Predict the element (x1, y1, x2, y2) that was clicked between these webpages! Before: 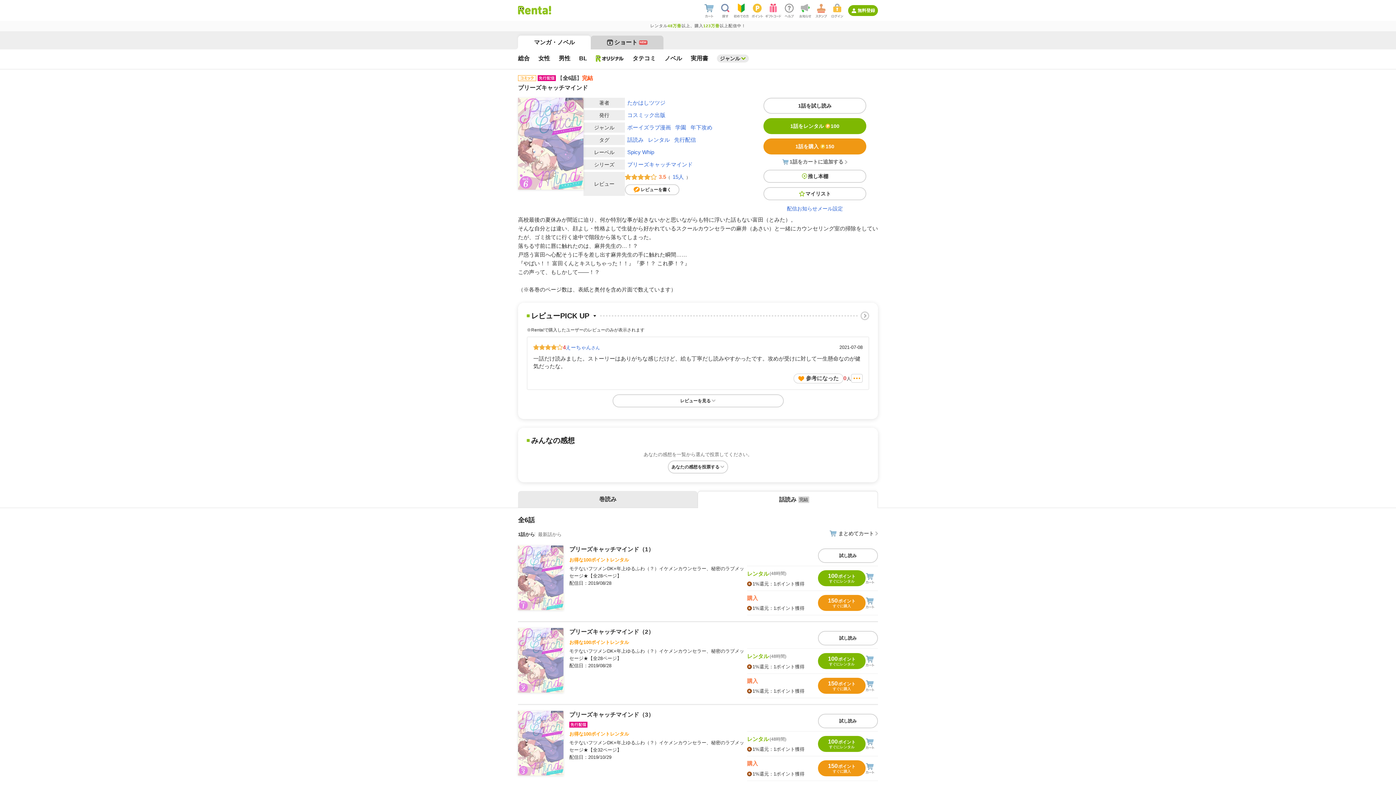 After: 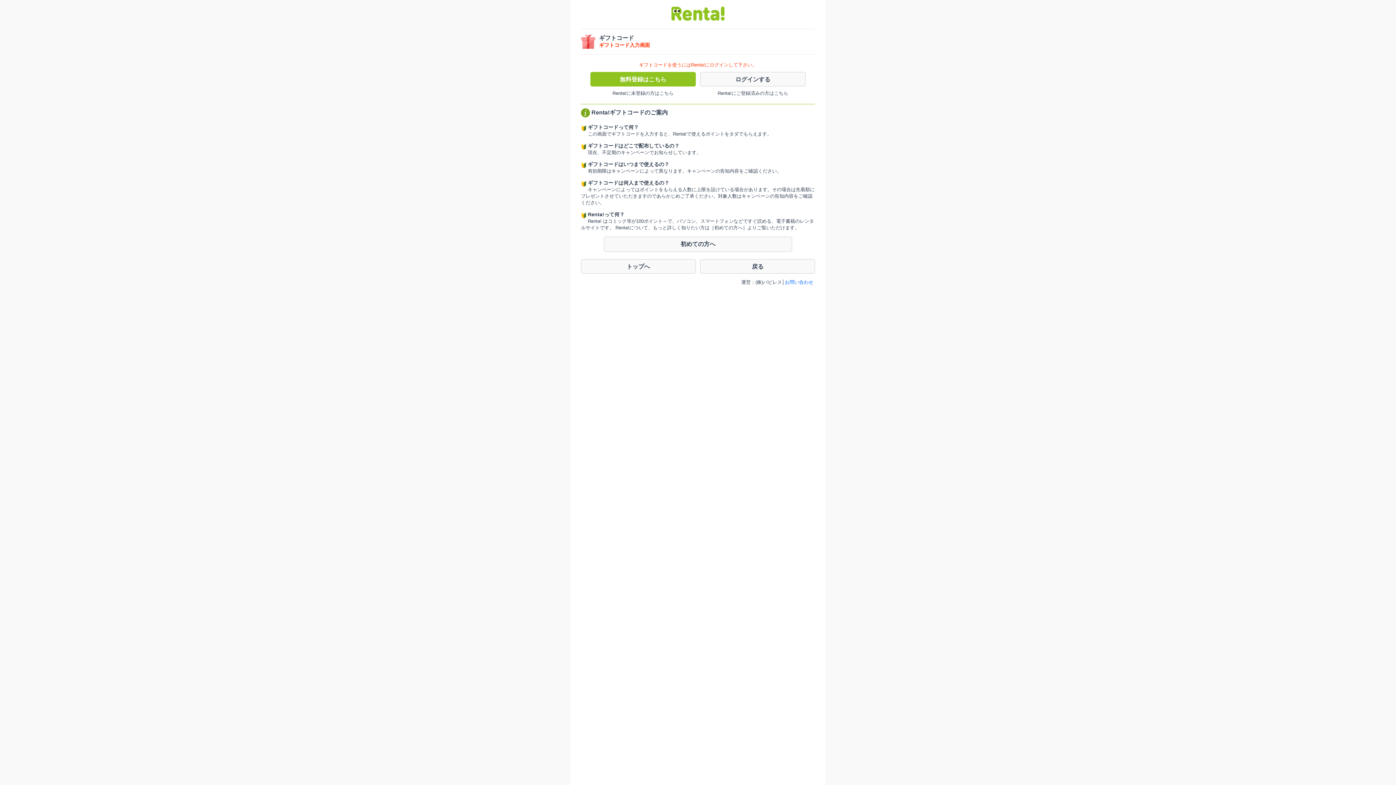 Action: bbox: (765, 1, 781, 20)